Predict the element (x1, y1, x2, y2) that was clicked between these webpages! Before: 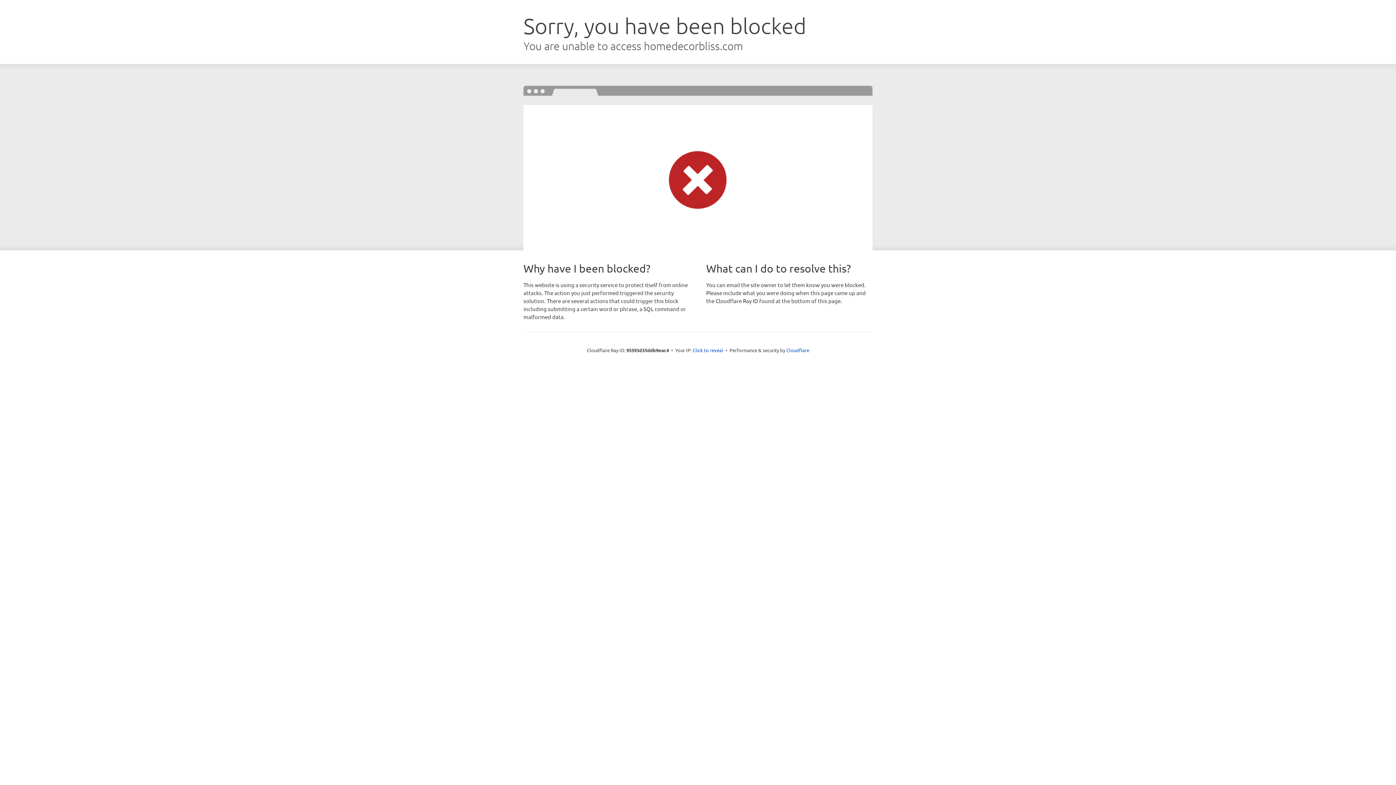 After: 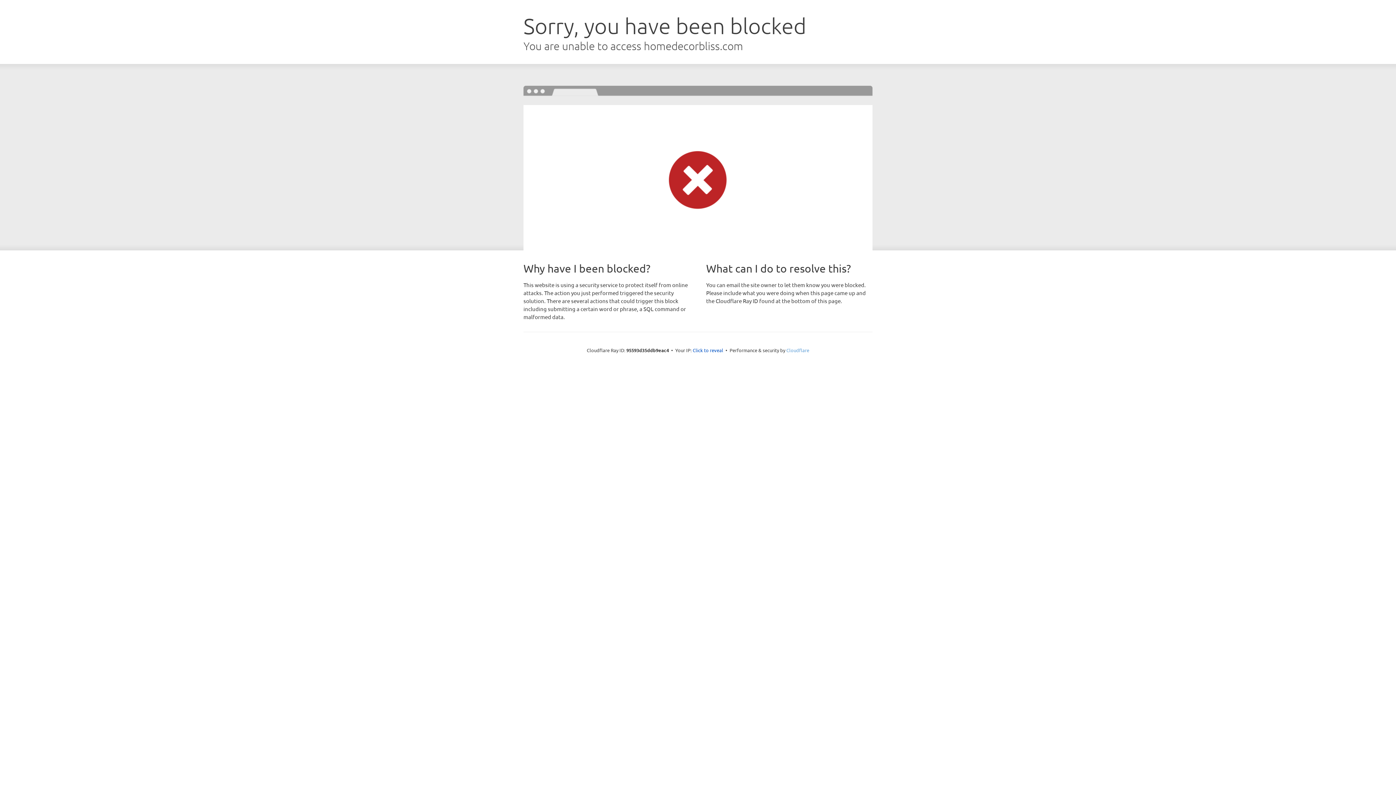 Action: label: Cloudflare bbox: (786, 347, 809, 353)